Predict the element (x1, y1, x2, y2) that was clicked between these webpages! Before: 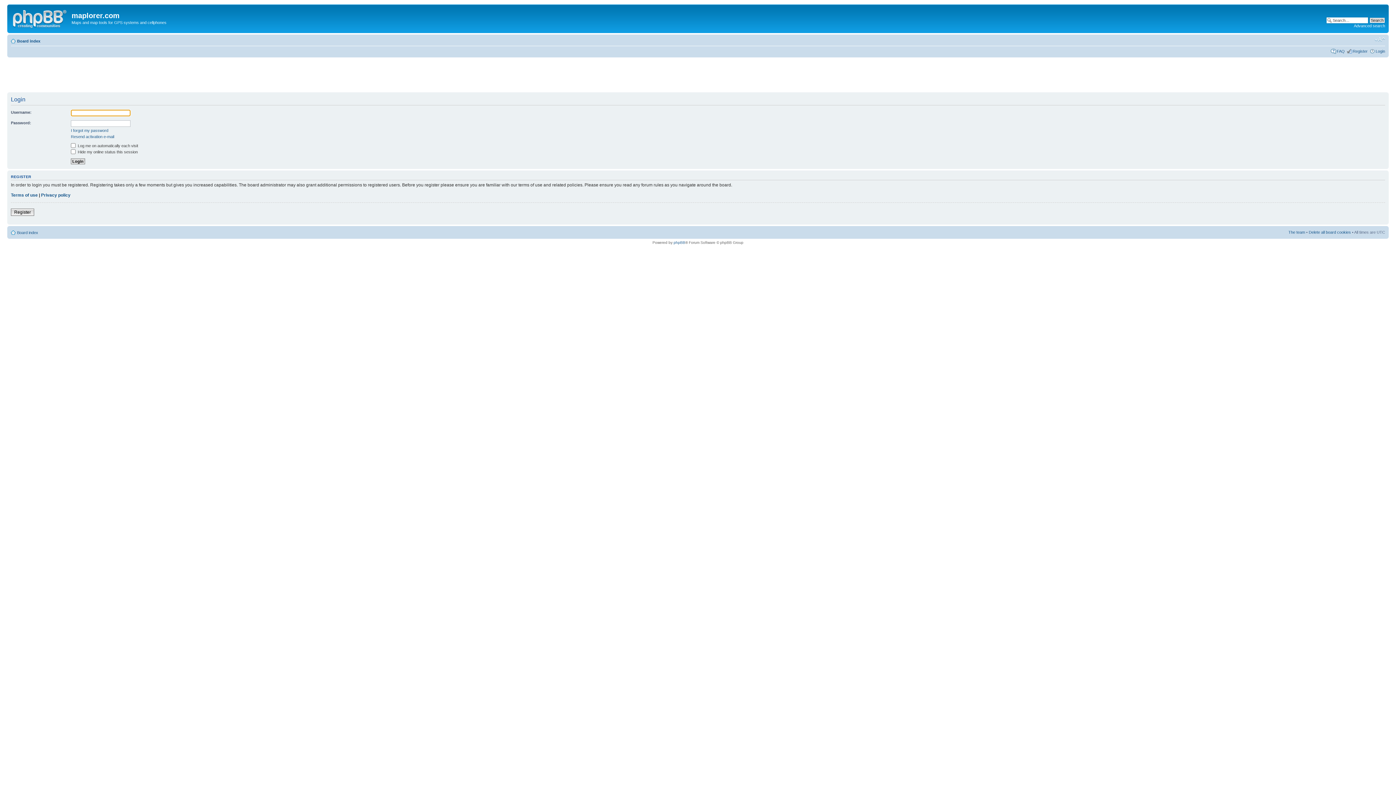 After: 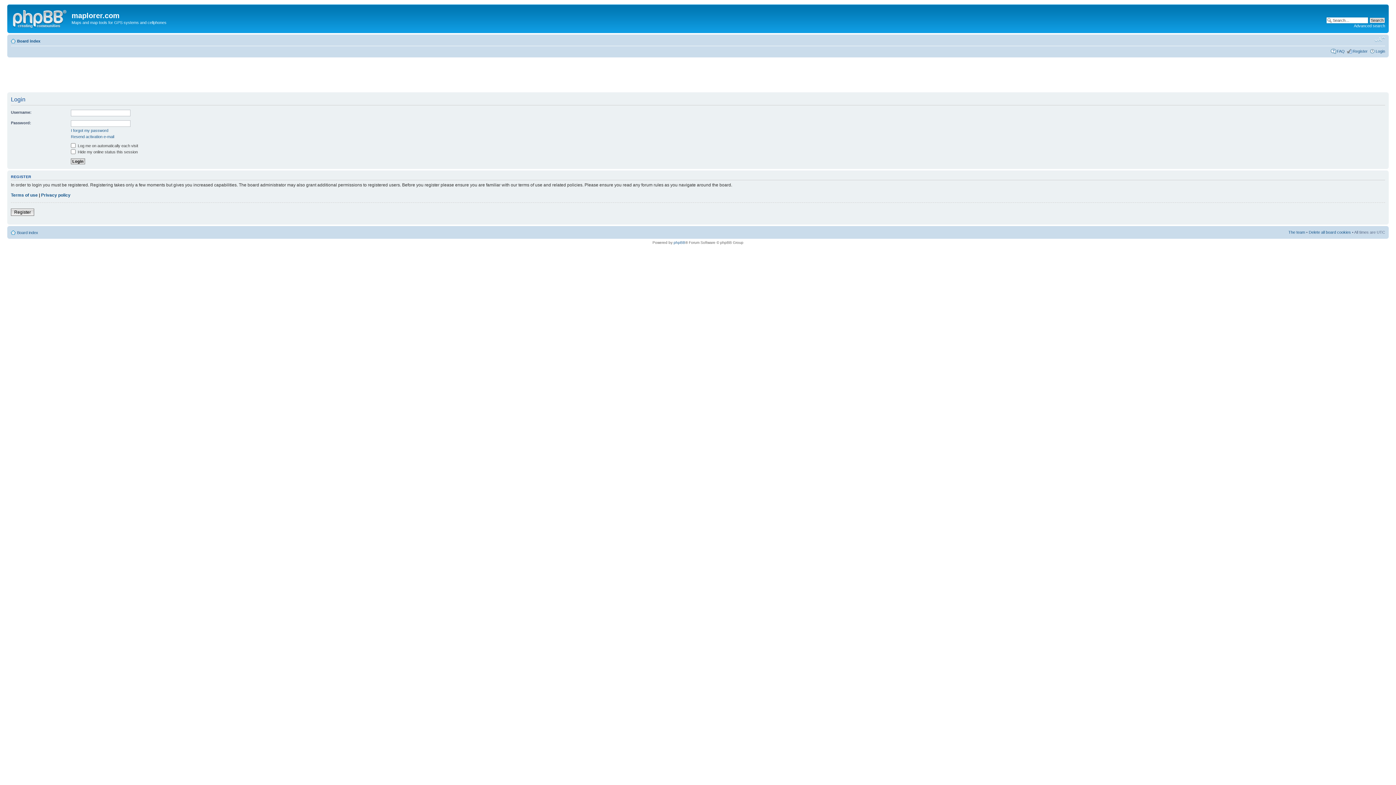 Action: bbox: (1374, 36, 1385, 42) label: Change font size